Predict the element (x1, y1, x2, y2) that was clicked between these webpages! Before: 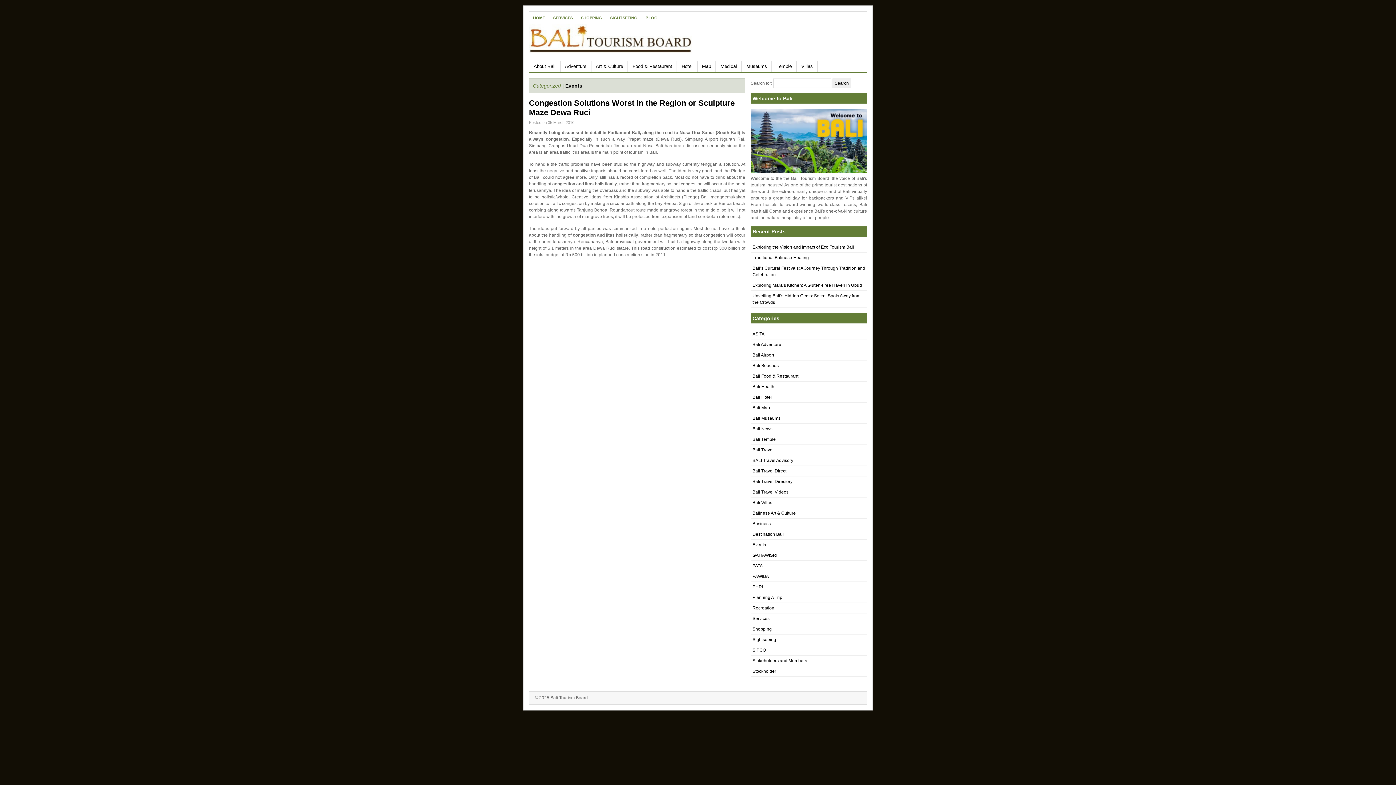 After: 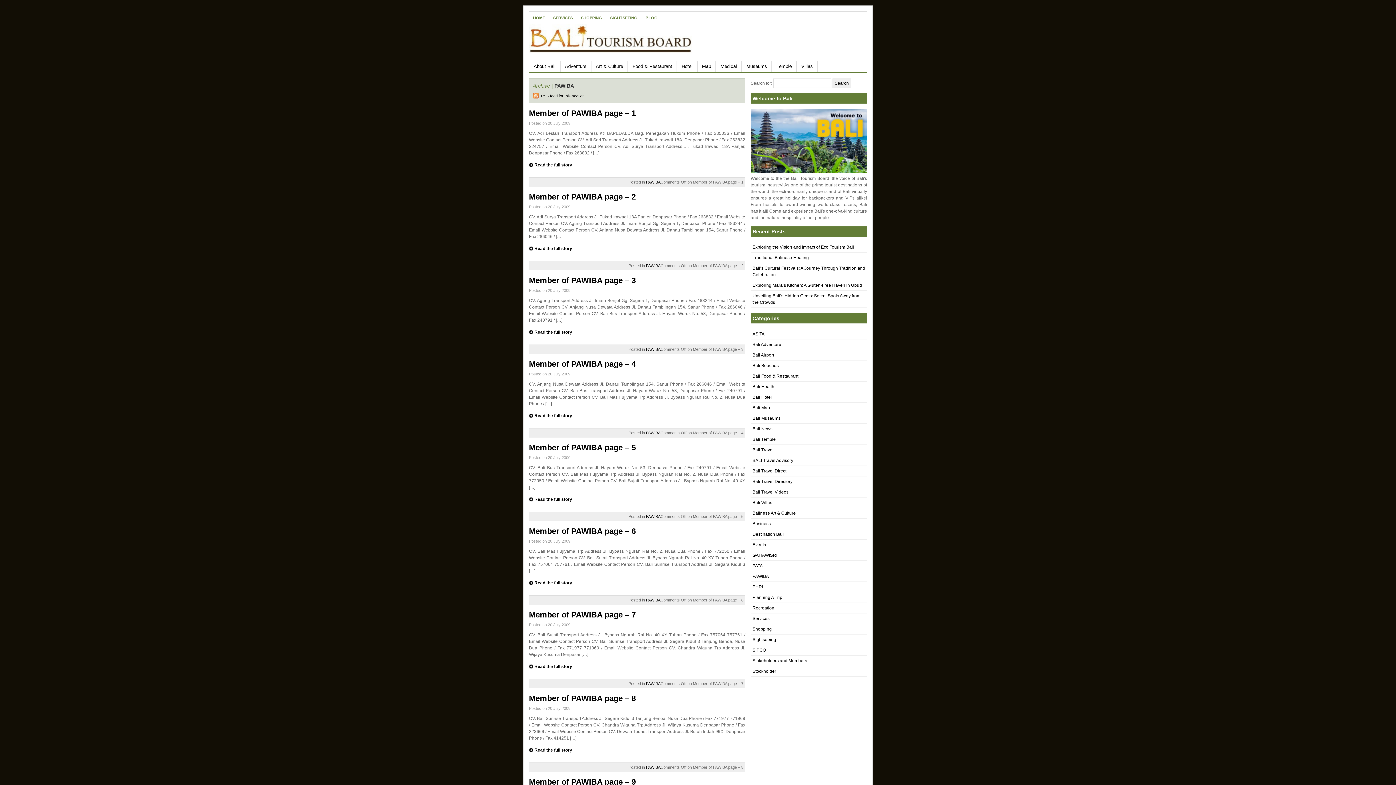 Action: label: PAWIBA bbox: (752, 574, 769, 579)